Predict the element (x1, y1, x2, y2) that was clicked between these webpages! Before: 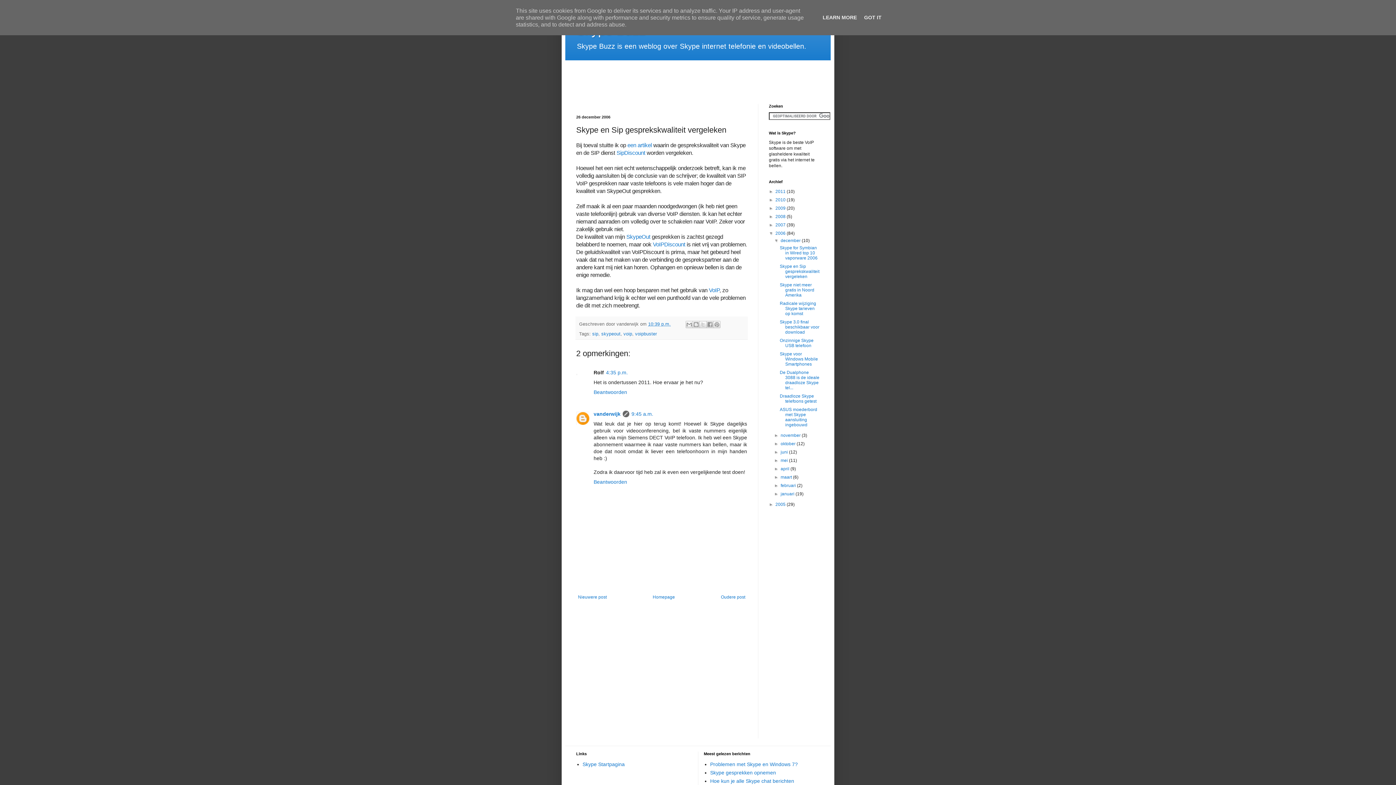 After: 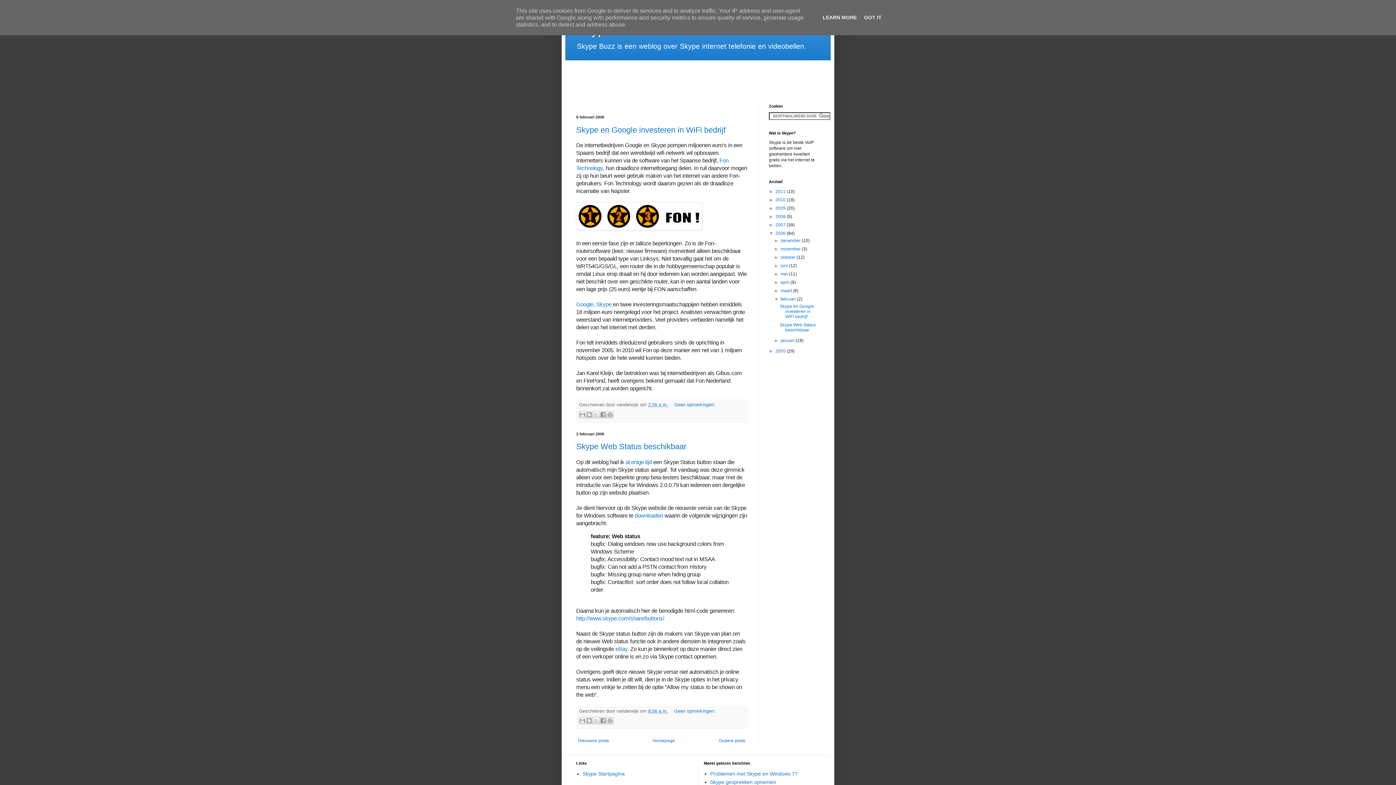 Action: label: februari  bbox: (780, 483, 797, 488)